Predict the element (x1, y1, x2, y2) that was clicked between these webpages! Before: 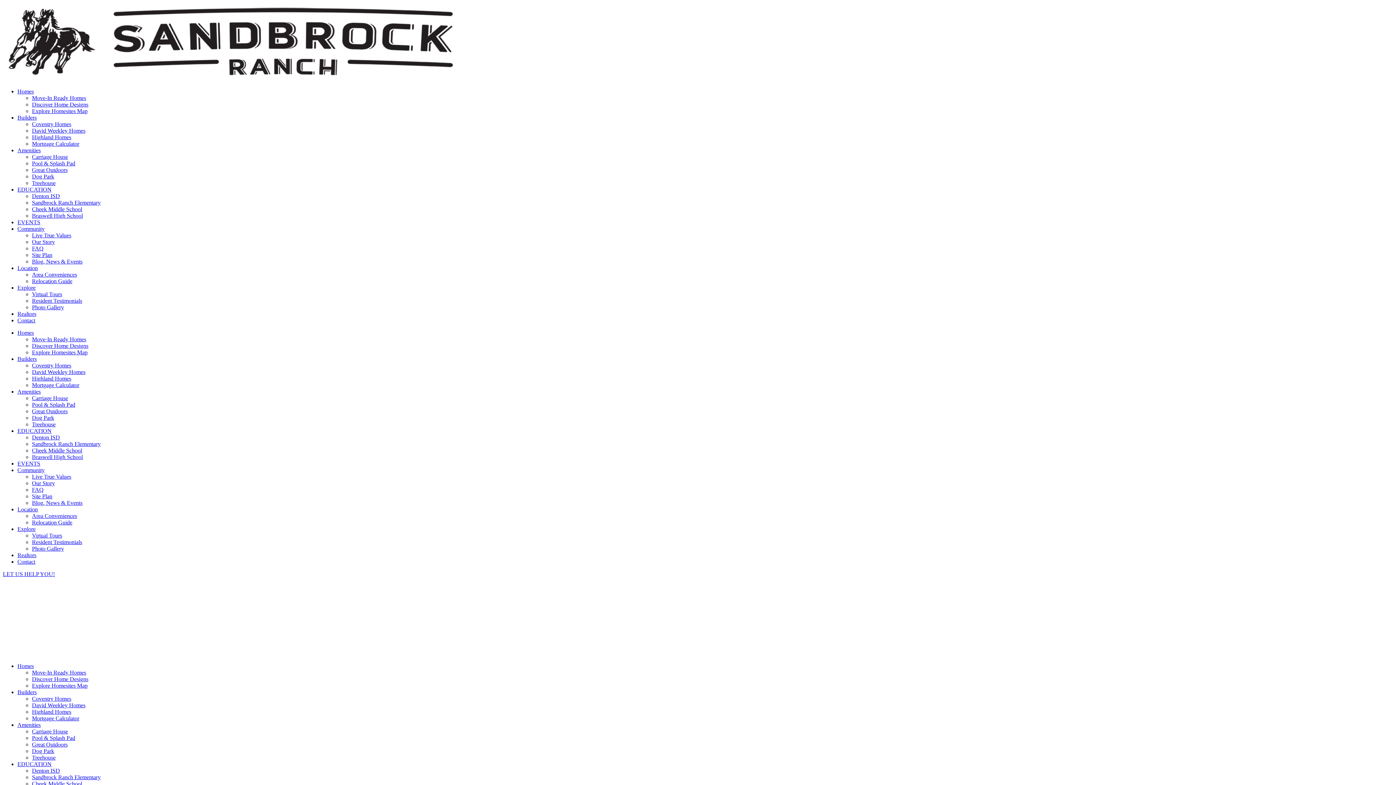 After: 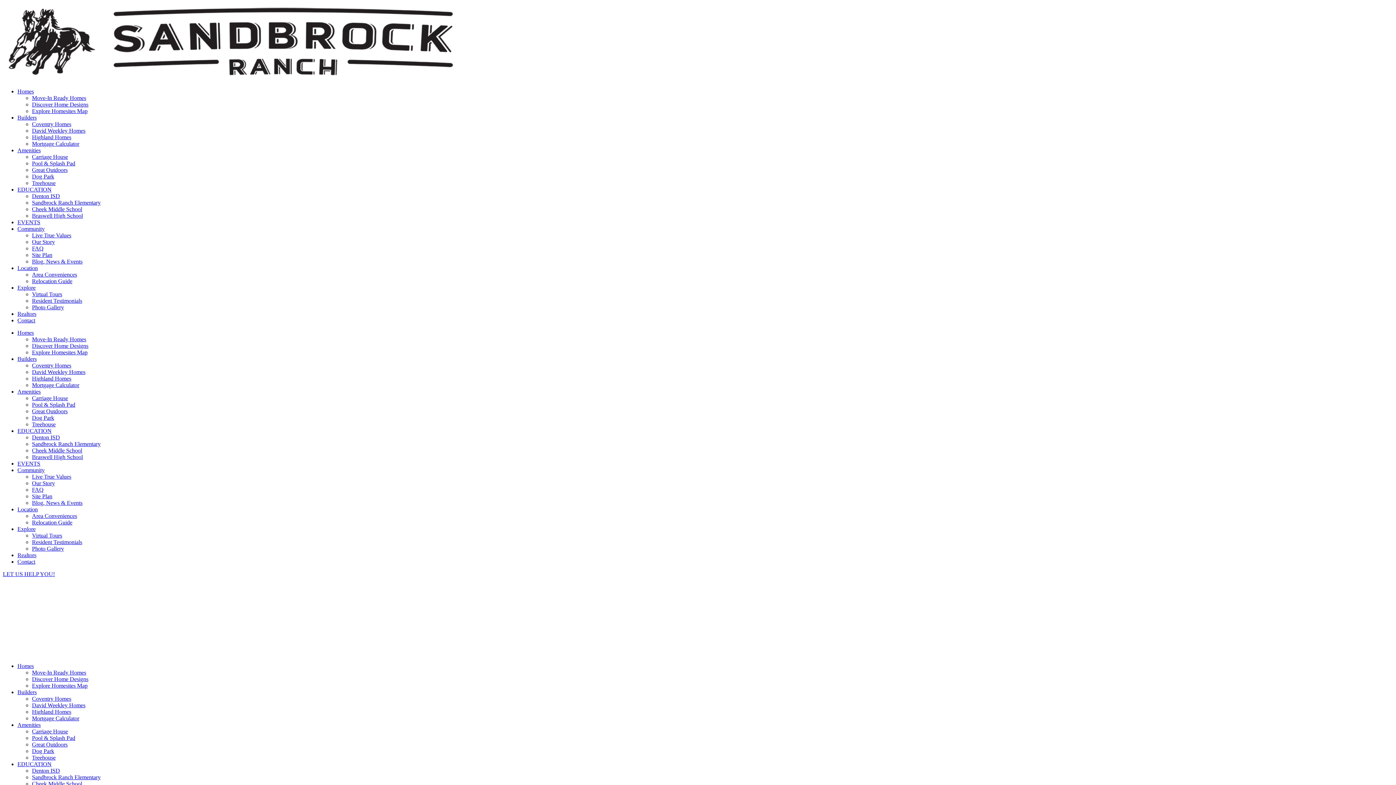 Action: label: Great Outdoors bbox: (32, 166, 67, 173)